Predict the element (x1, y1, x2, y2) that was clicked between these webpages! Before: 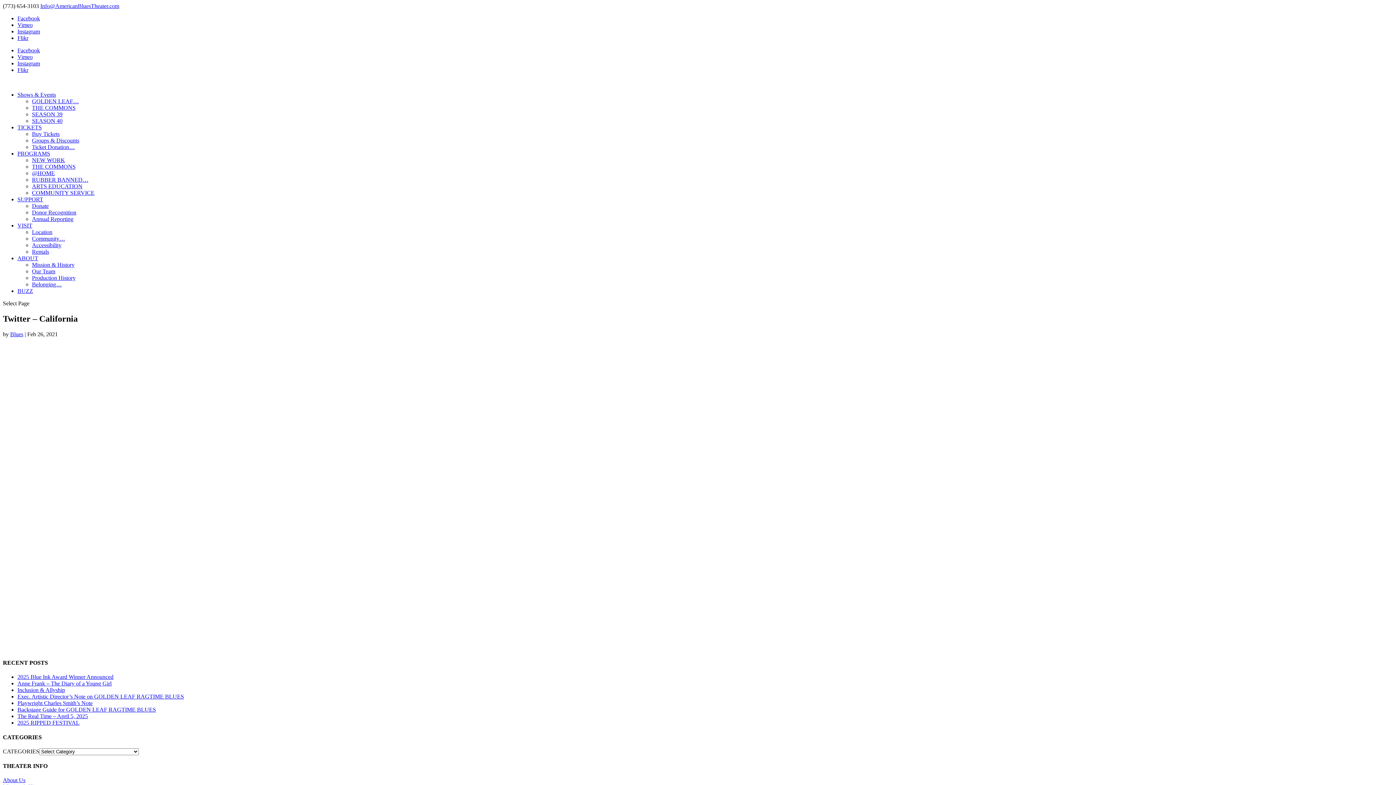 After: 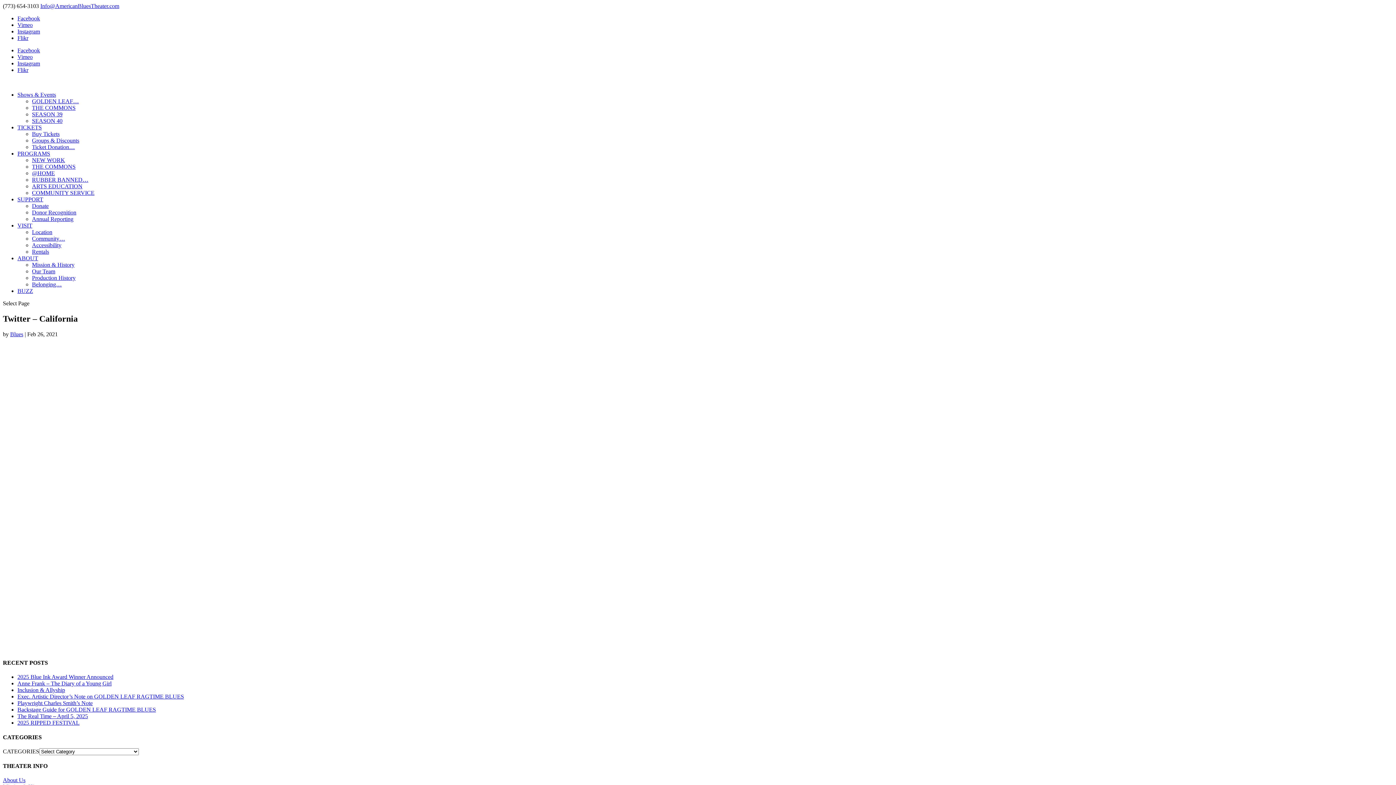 Action: label: Info@AmericanBluesTheater.com bbox: (40, 2, 119, 9)